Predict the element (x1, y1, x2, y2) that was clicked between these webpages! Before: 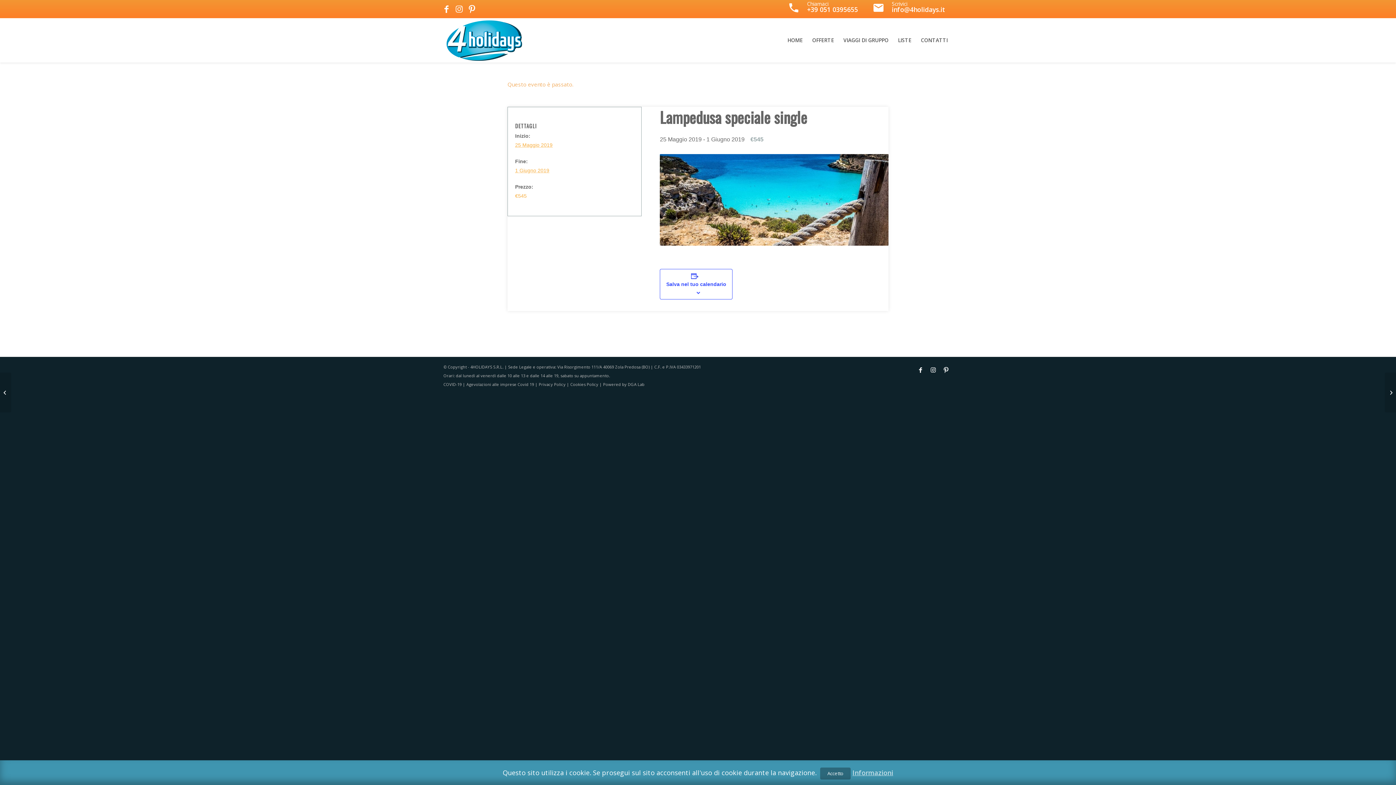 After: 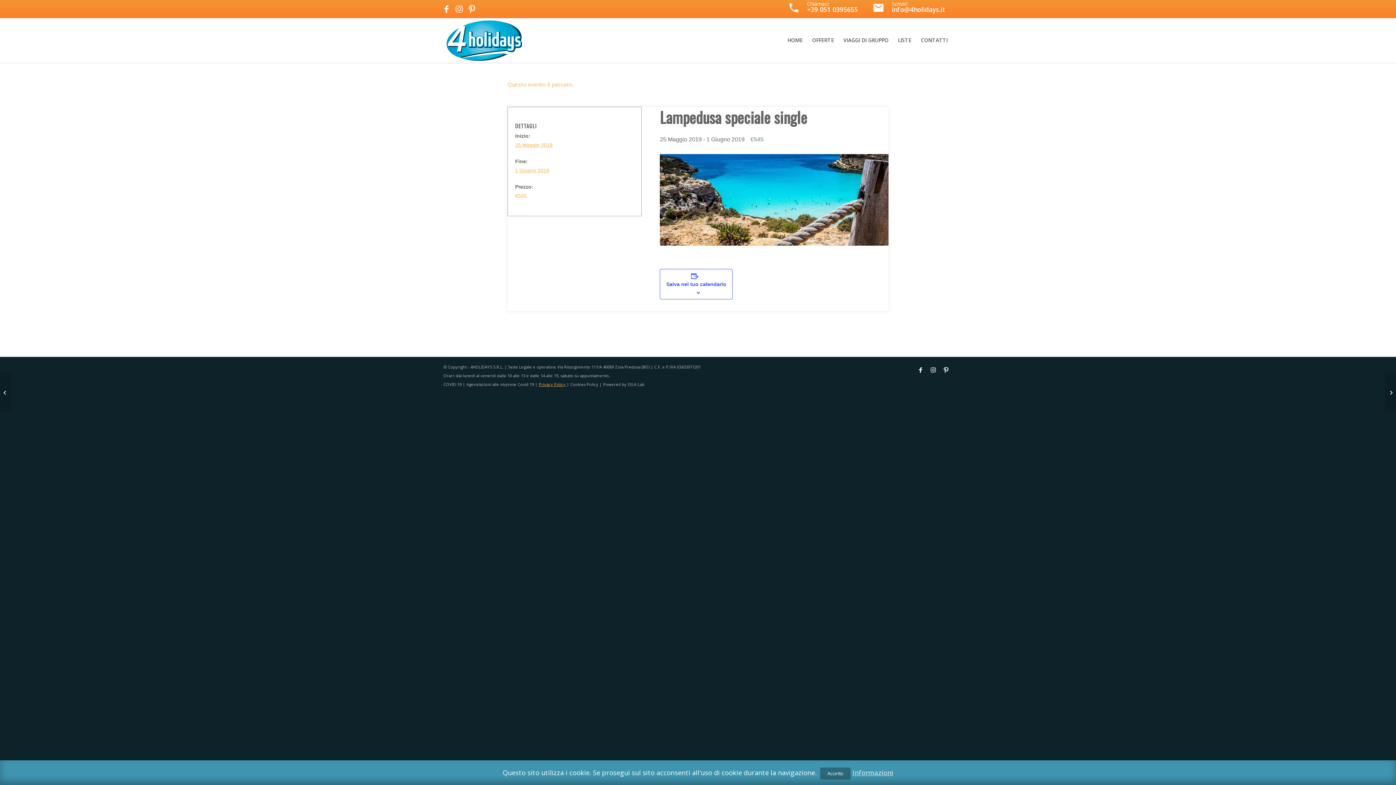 Action: bbox: (538, 381, 565, 387) label: Privacy Policy